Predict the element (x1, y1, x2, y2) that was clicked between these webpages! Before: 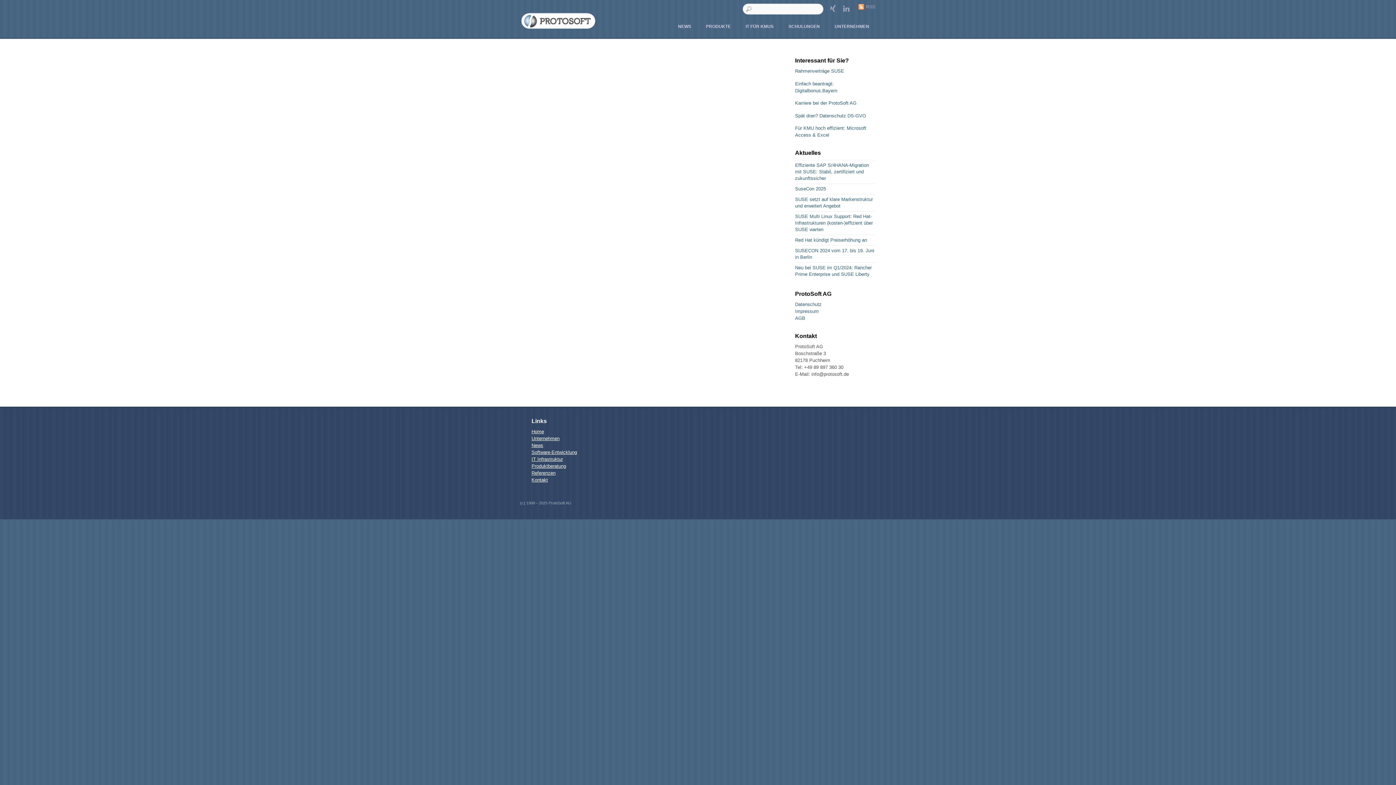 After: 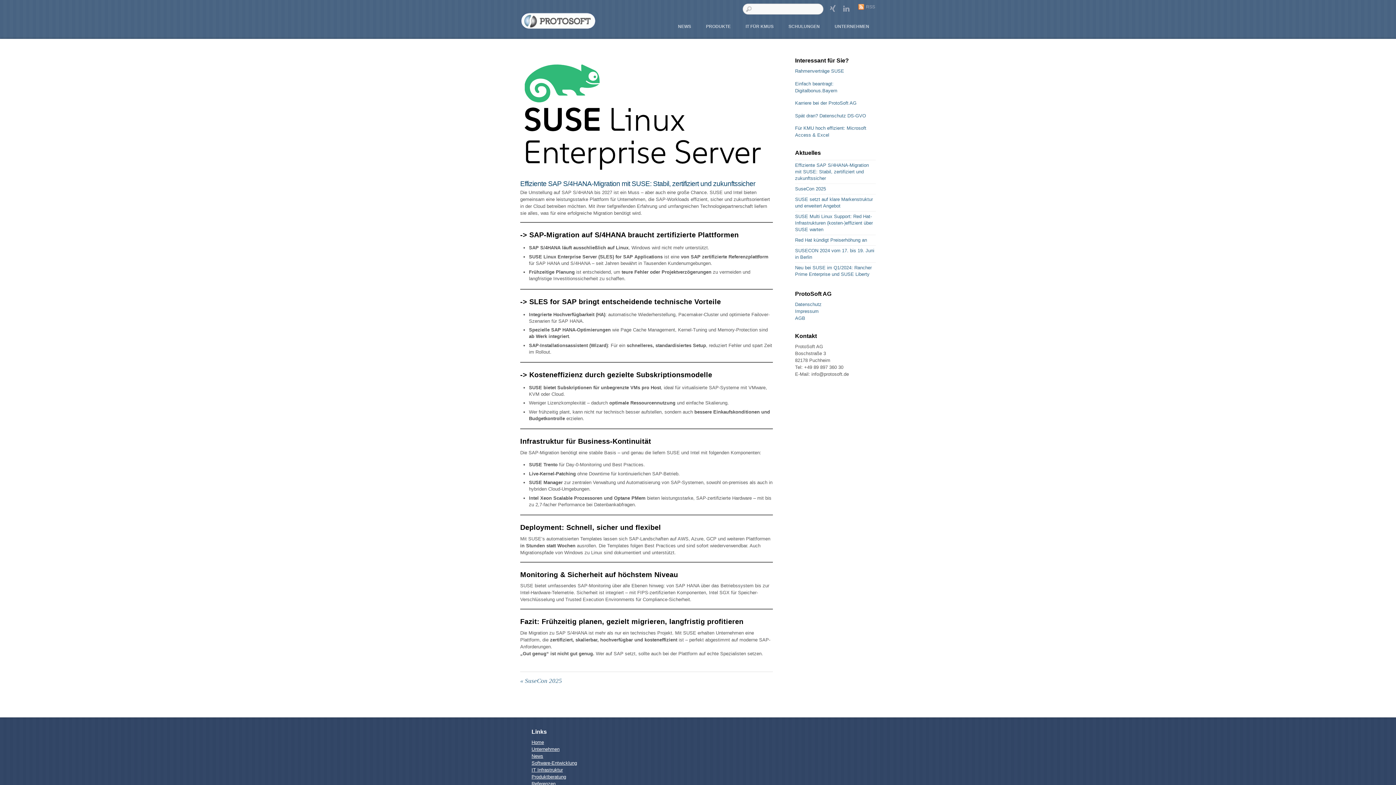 Action: bbox: (795, 162, 869, 181) label: Effiziente SAP S/4HANA-Migration mit SUSE: Stabil, zertifiziert und zukunftssicher